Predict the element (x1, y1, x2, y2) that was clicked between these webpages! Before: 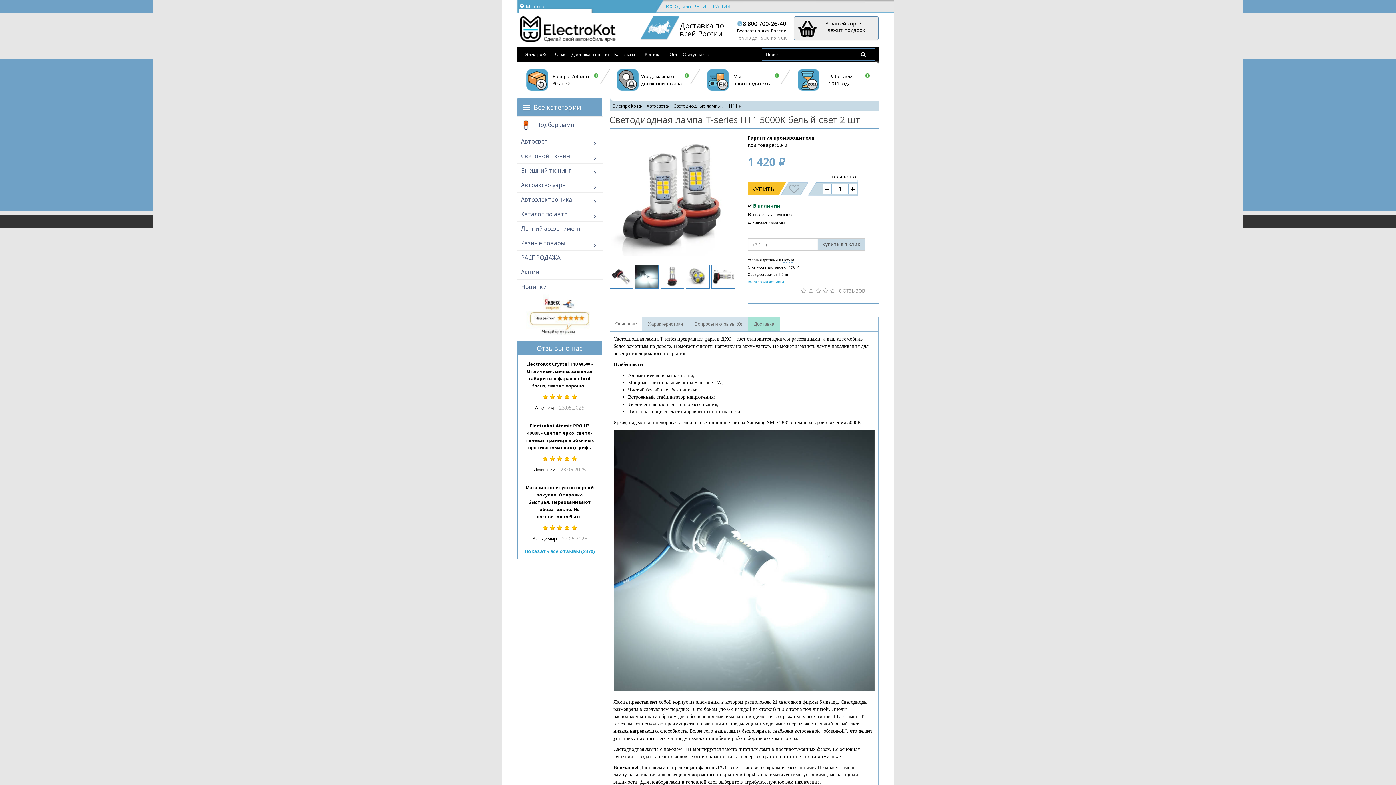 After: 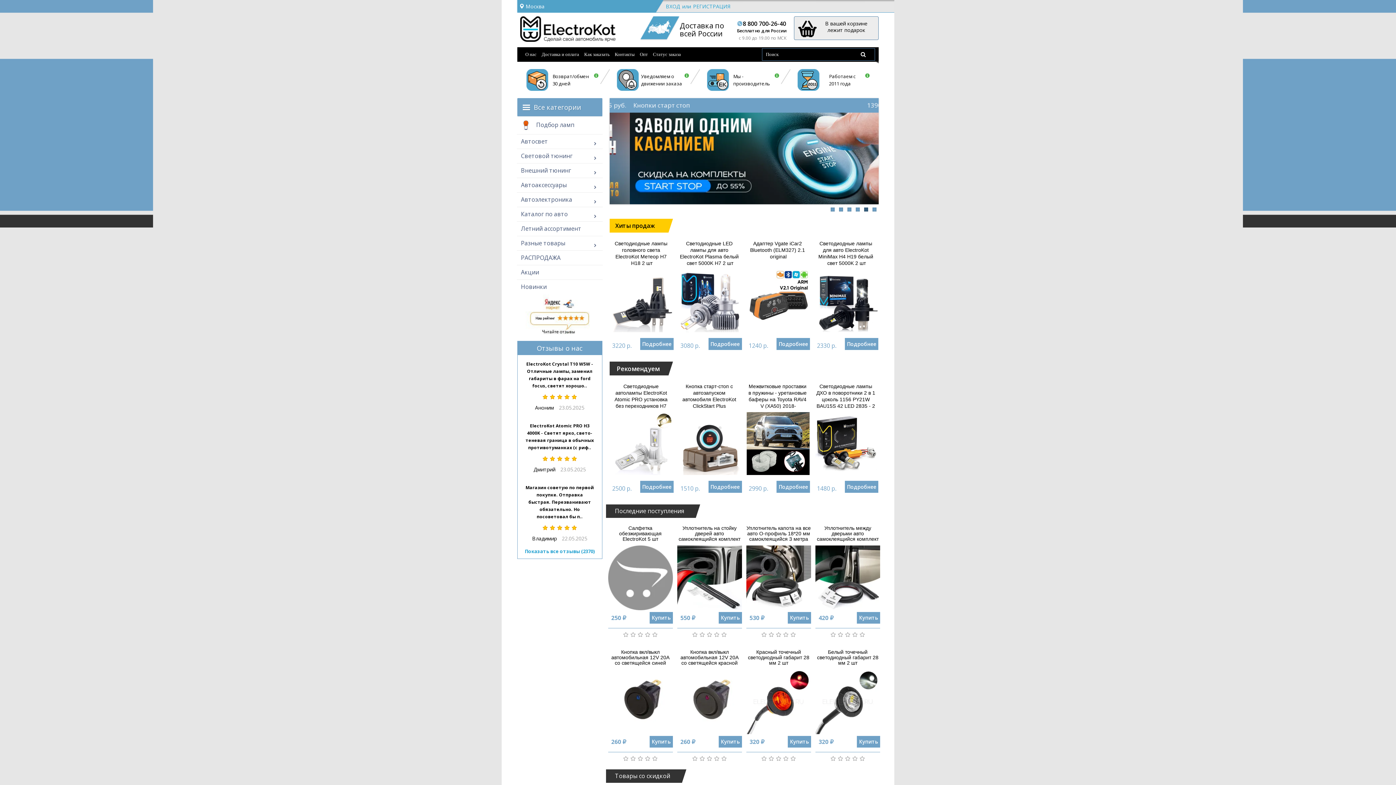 Action: bbox: (613, 102, 638, 109) label: ЭлектроКот